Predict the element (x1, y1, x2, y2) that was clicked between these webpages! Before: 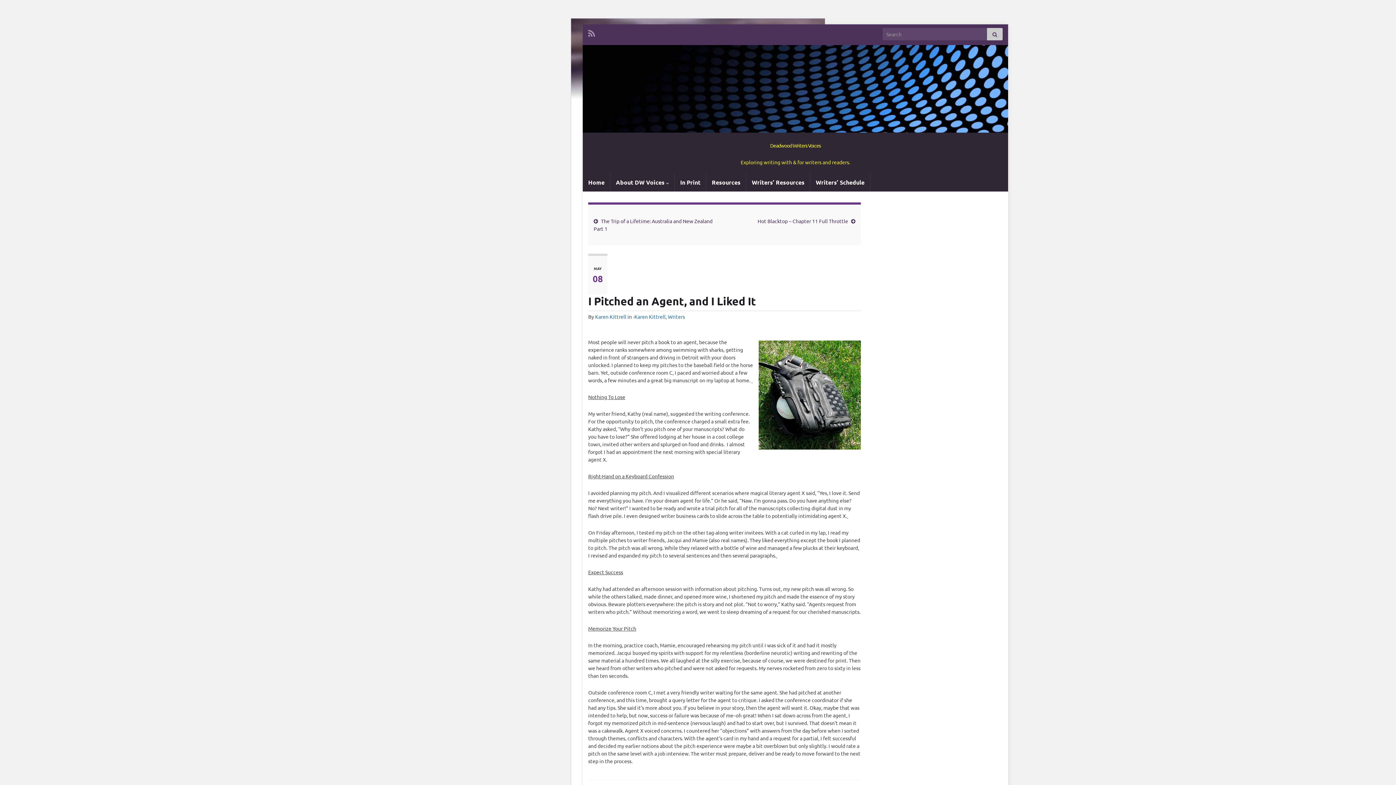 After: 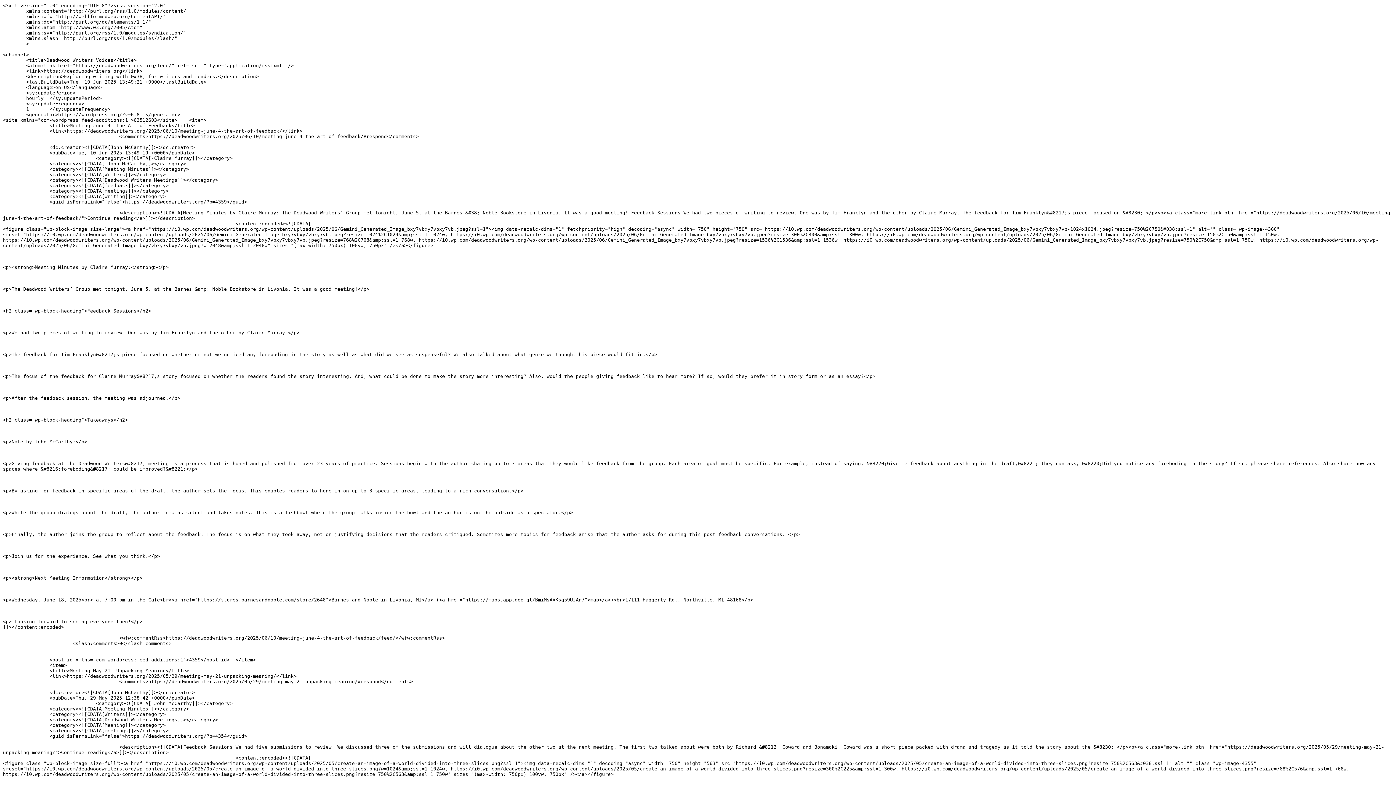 Action: bbox: (588, 26, 595, 37)